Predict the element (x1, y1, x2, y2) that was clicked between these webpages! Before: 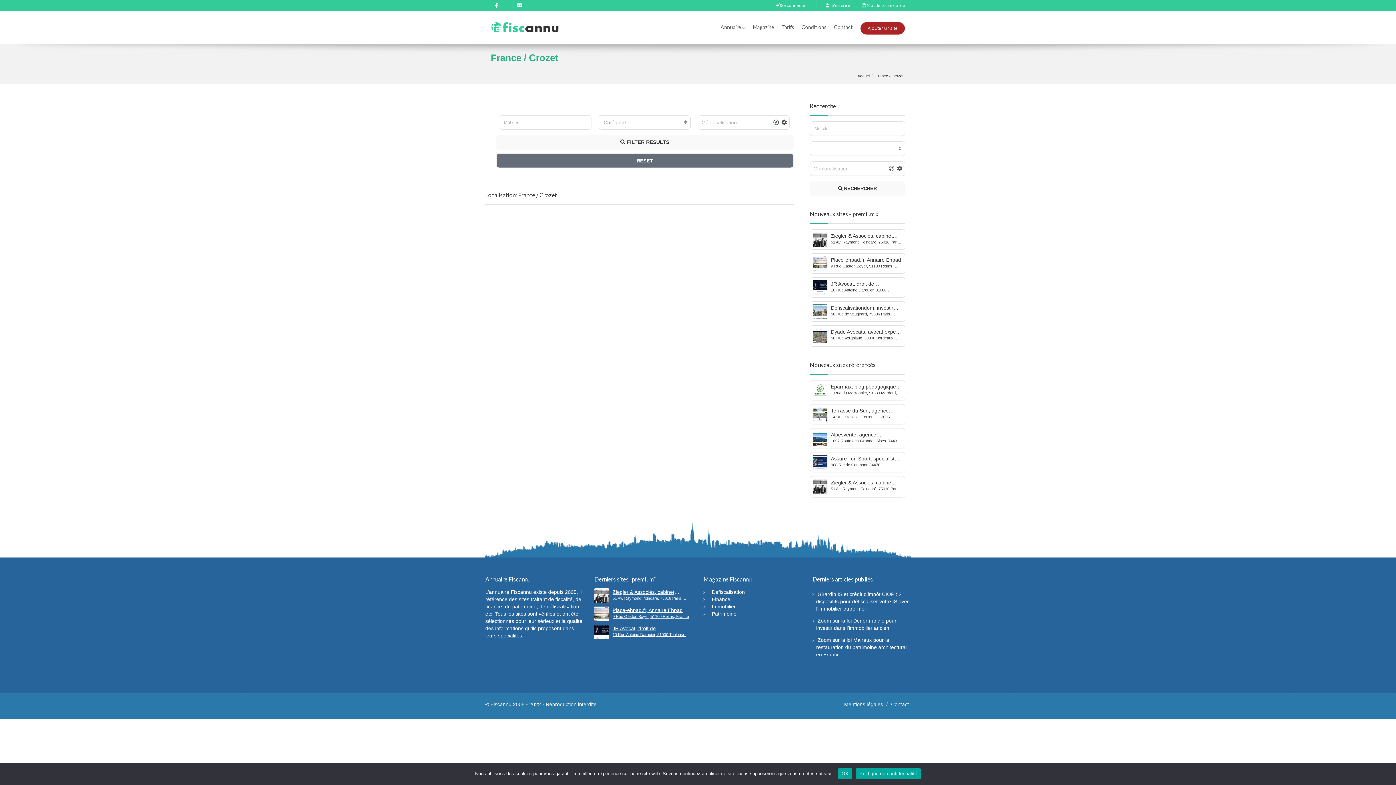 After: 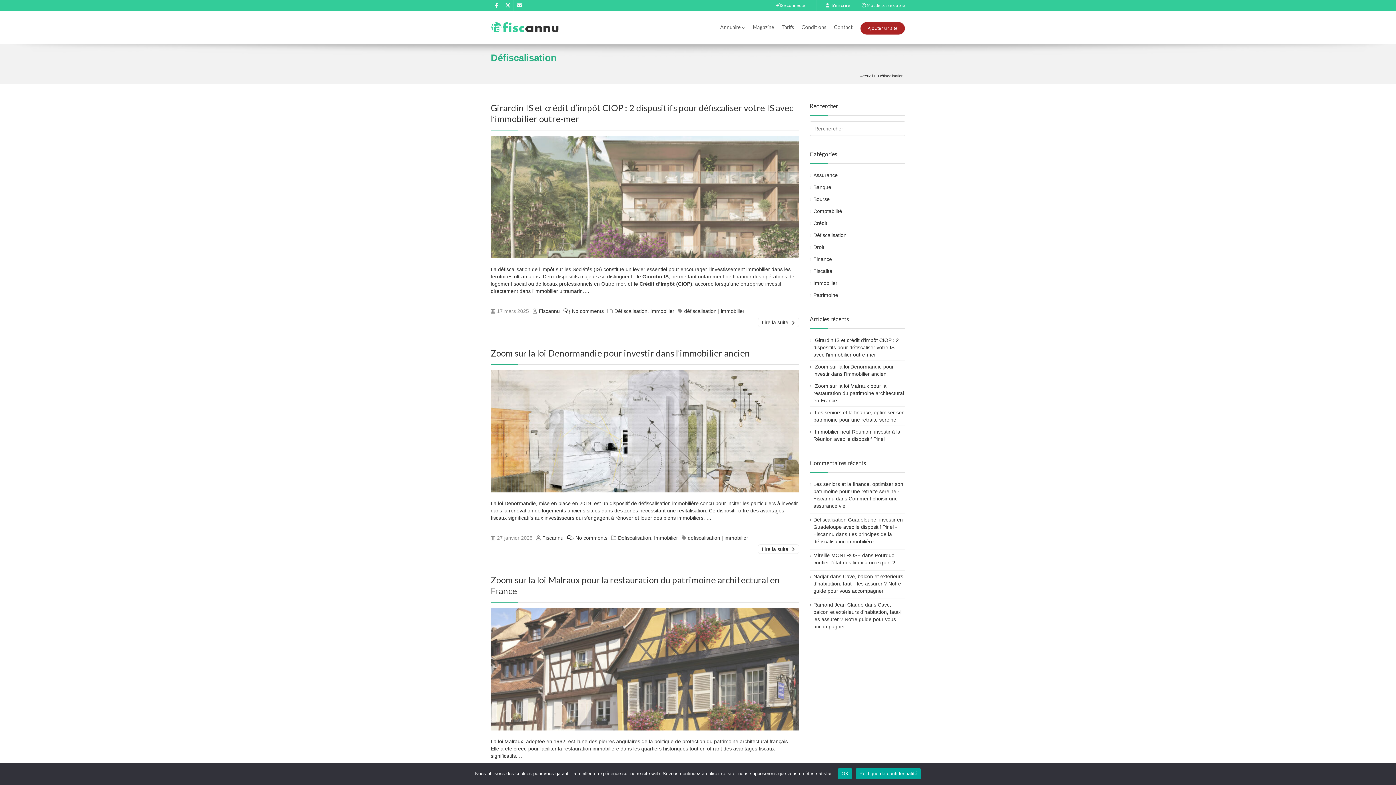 Action: bbox: (707, 586, 749, 597) label: Défiscalisation